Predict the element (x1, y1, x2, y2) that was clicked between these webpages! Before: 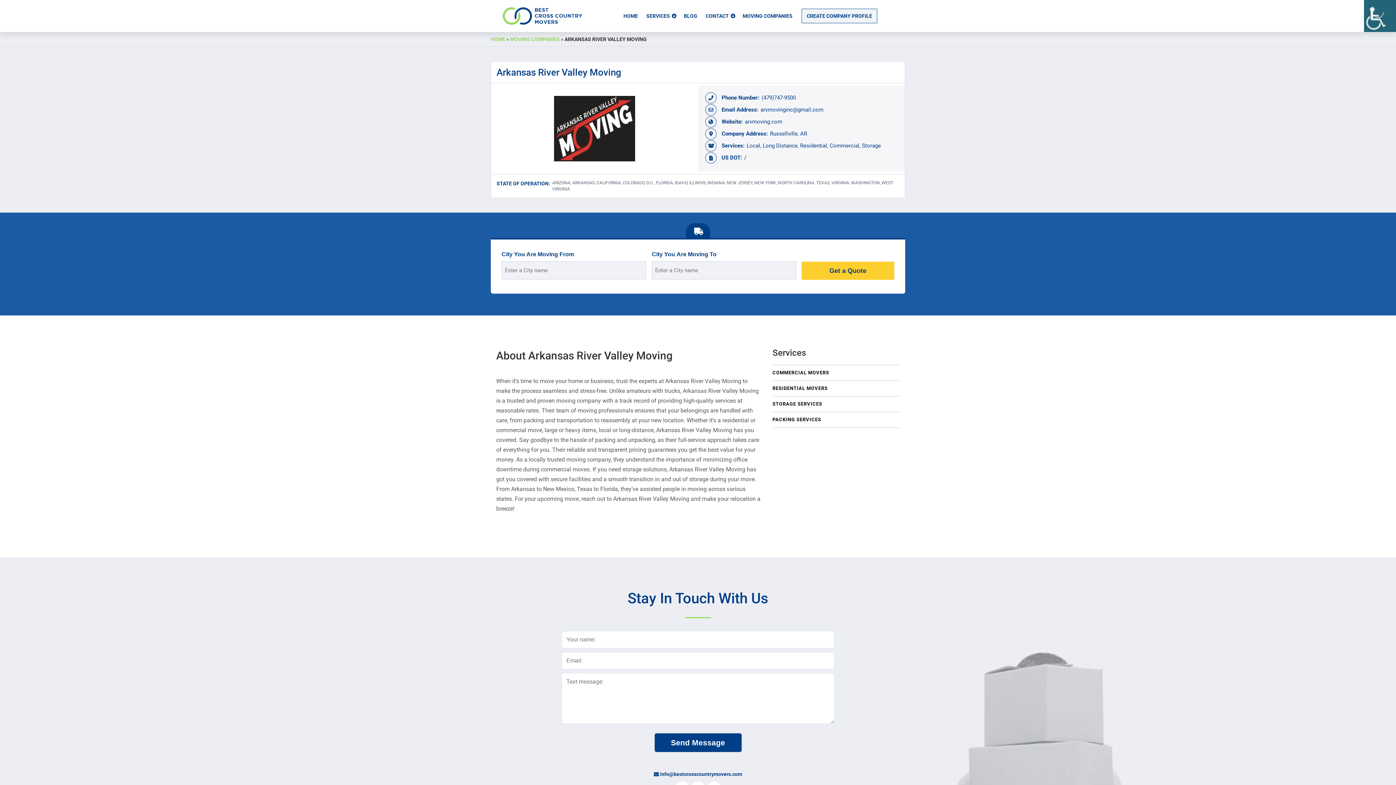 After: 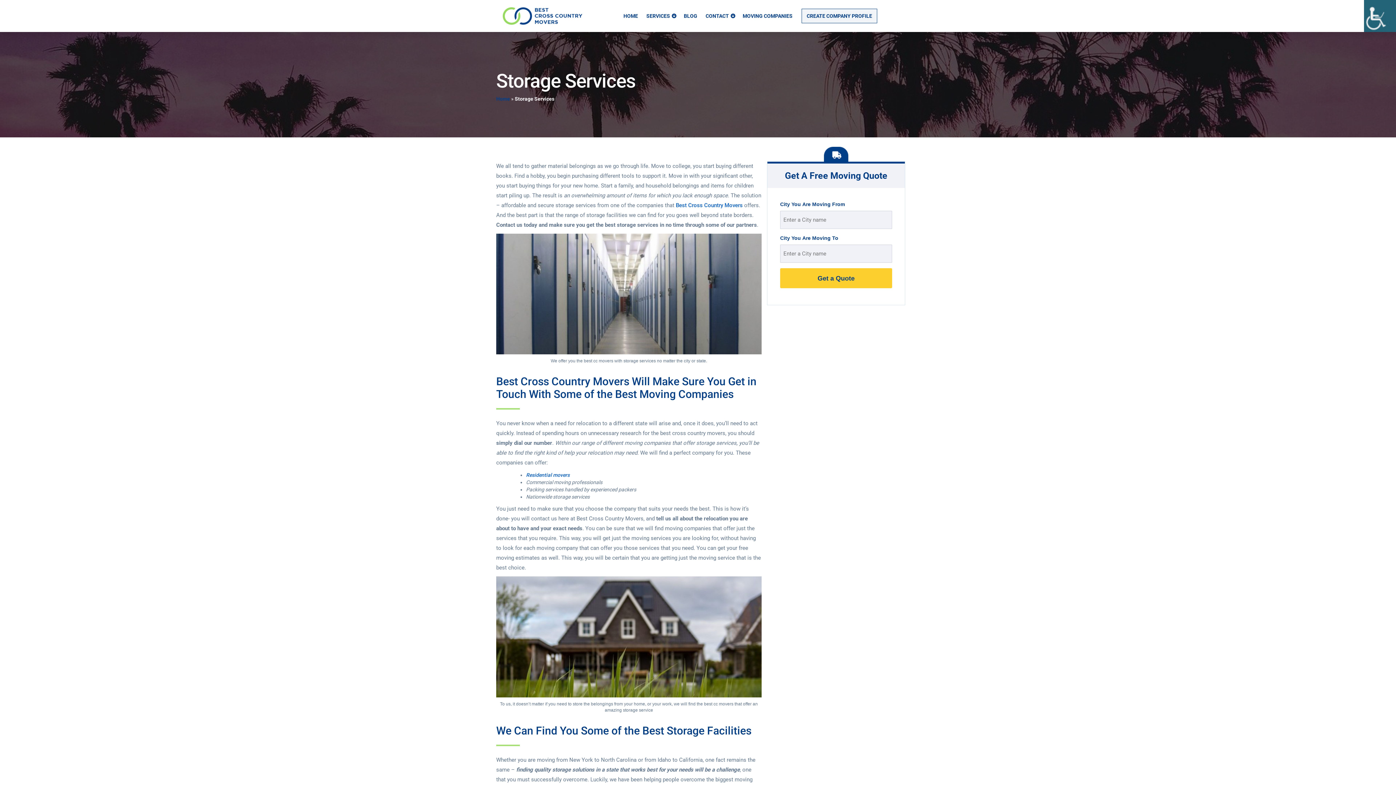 Action: label: STORAGE SERVICES bbox: (772, 396, 900, 412)